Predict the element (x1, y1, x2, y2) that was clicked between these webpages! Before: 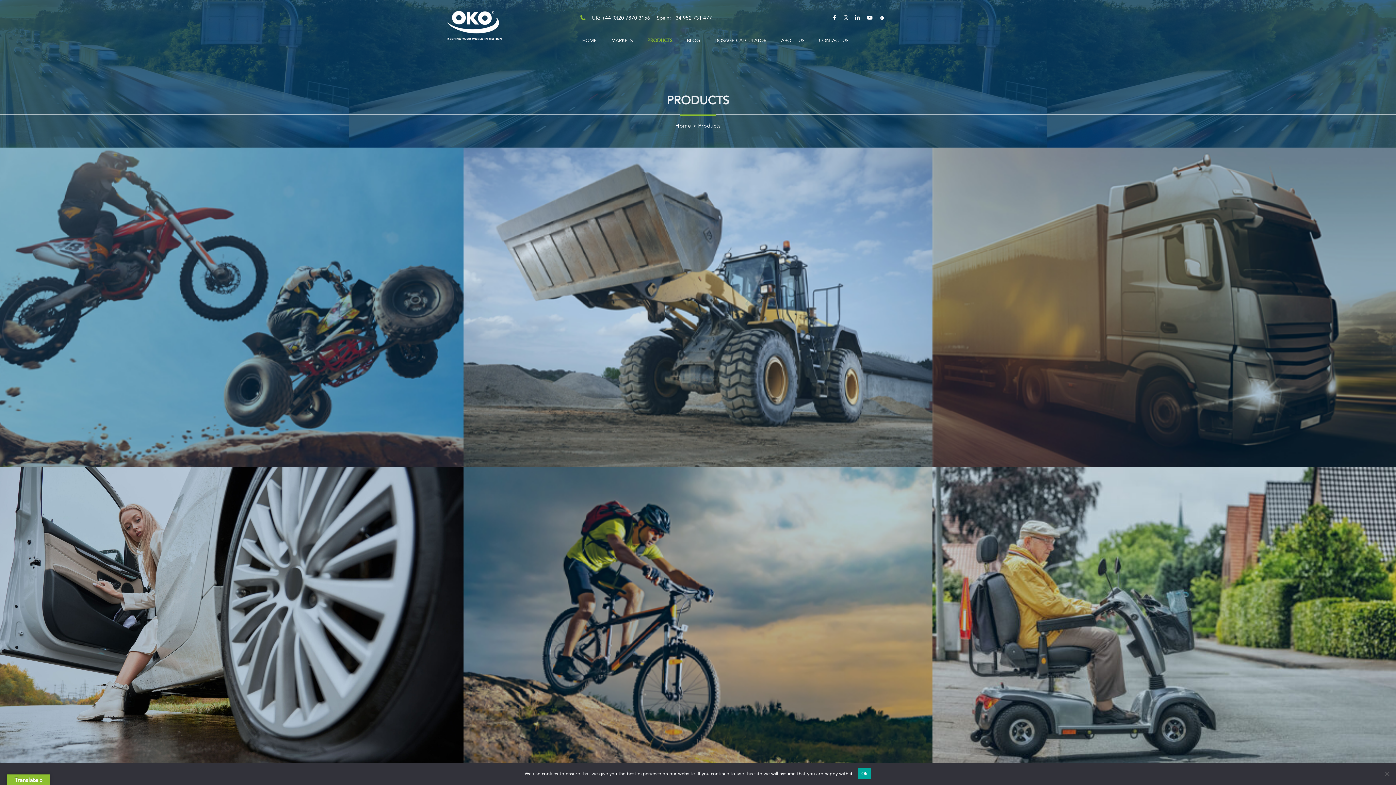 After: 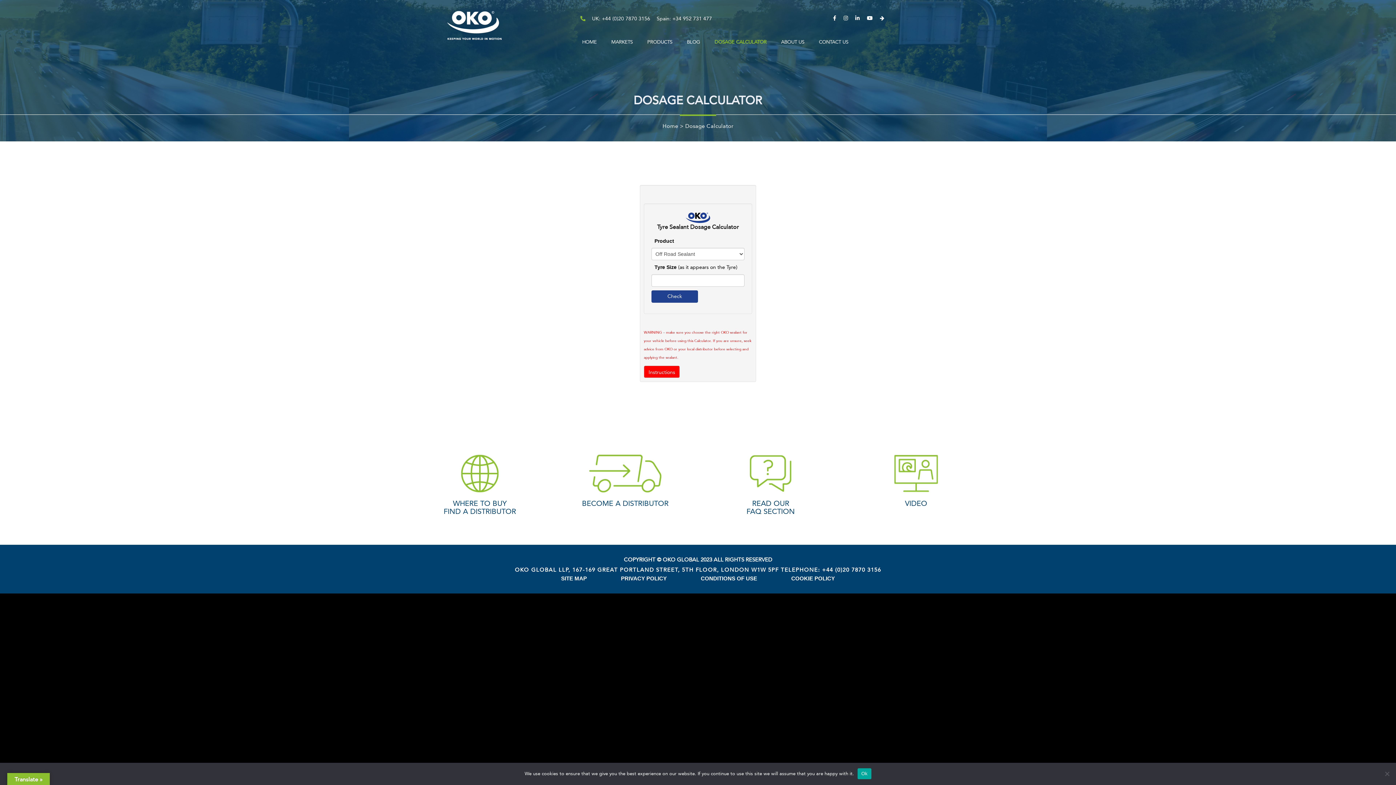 Action: bbox: (707, 25, 774, 56) label: DOSAGE CALCULATOR